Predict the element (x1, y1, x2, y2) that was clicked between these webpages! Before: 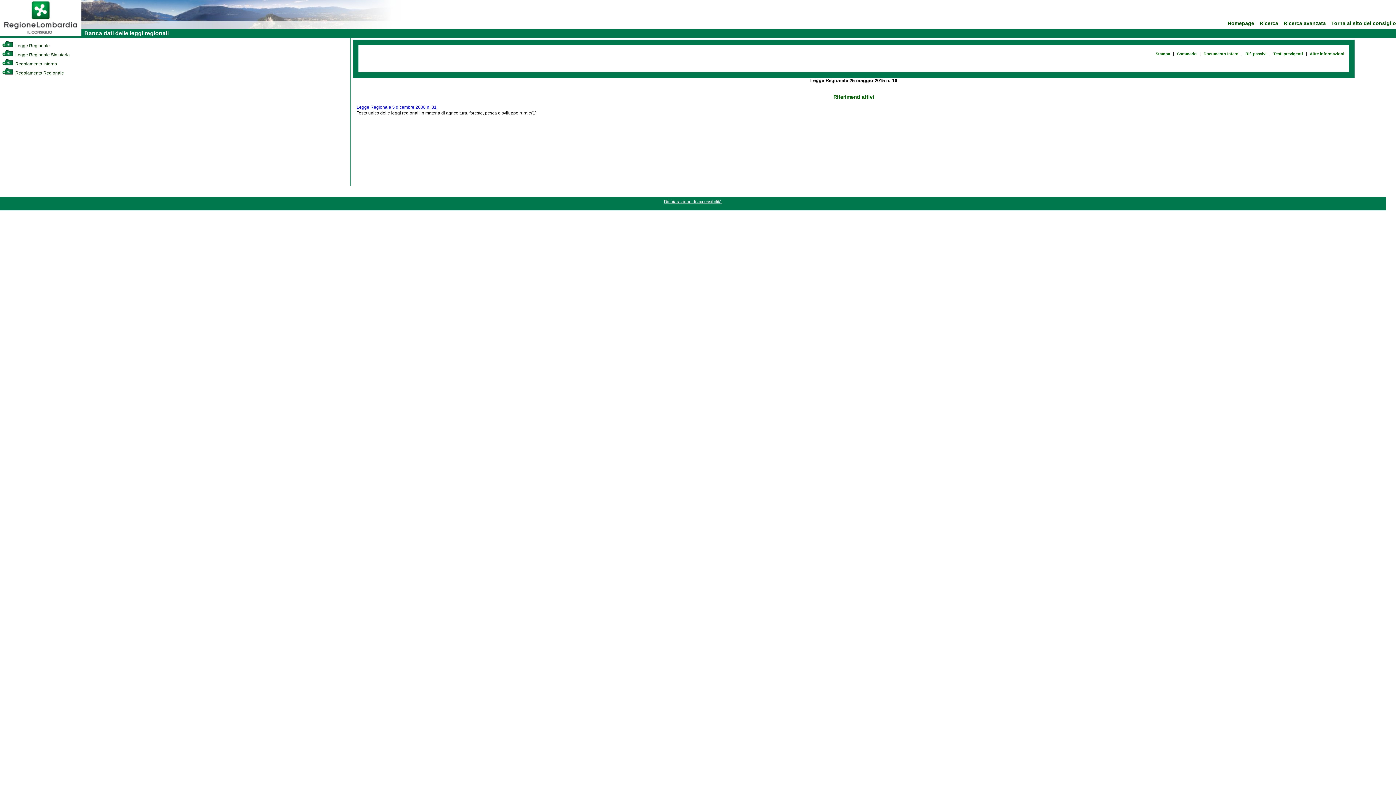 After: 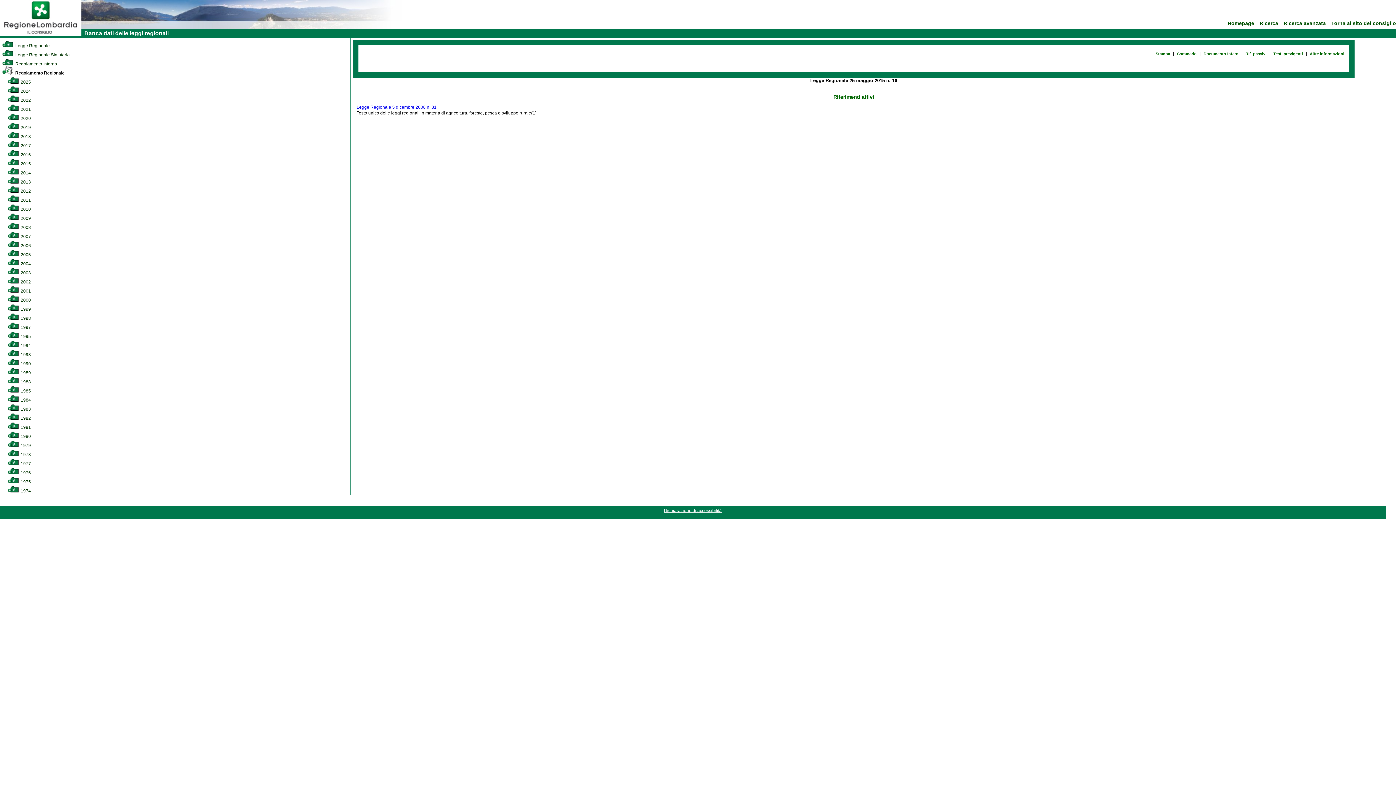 Action: label:  Regolamento Regionale bbox: (2, 70, 64, 75)